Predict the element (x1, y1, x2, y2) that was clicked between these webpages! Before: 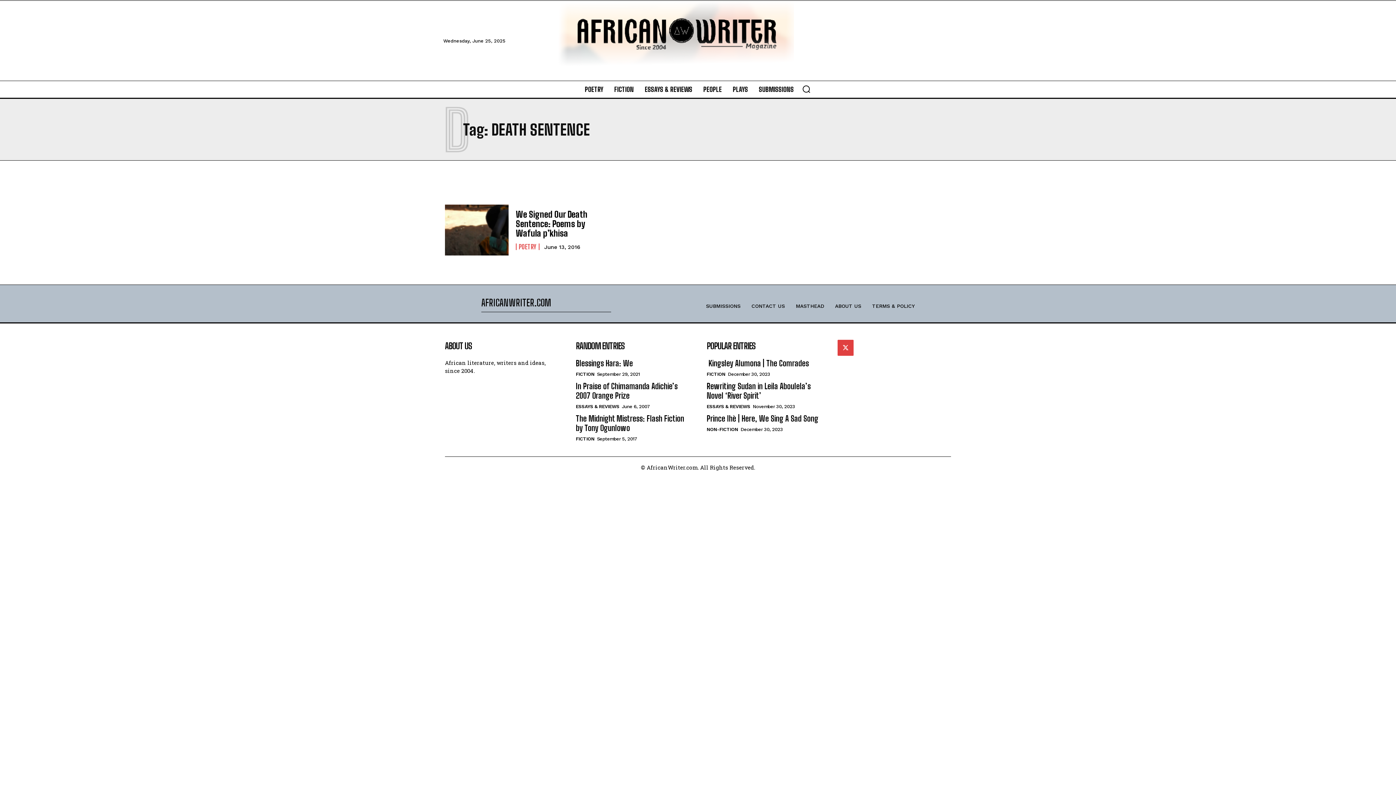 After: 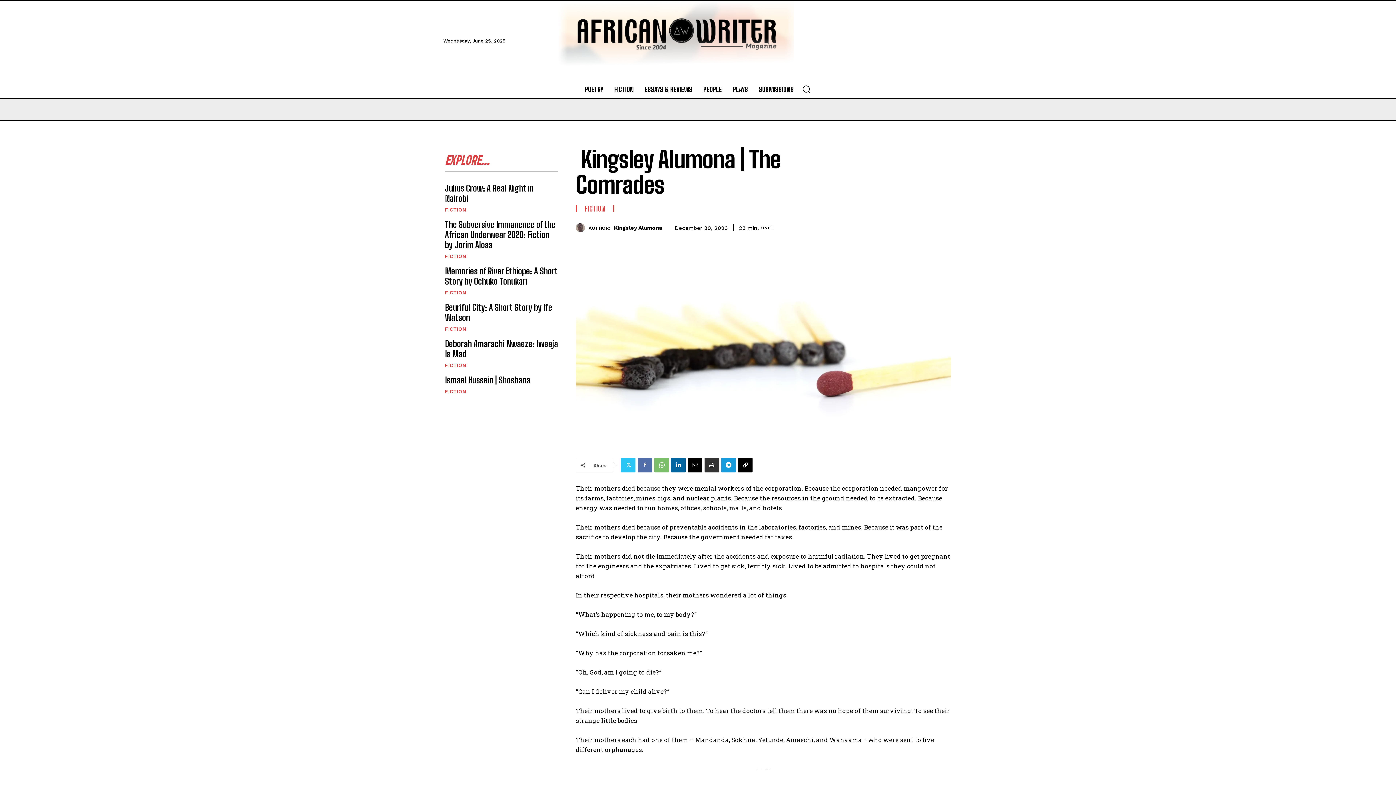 Action: bbox: (706, 358, 809, 368) label:  Kingsley Alumona | The Comrades